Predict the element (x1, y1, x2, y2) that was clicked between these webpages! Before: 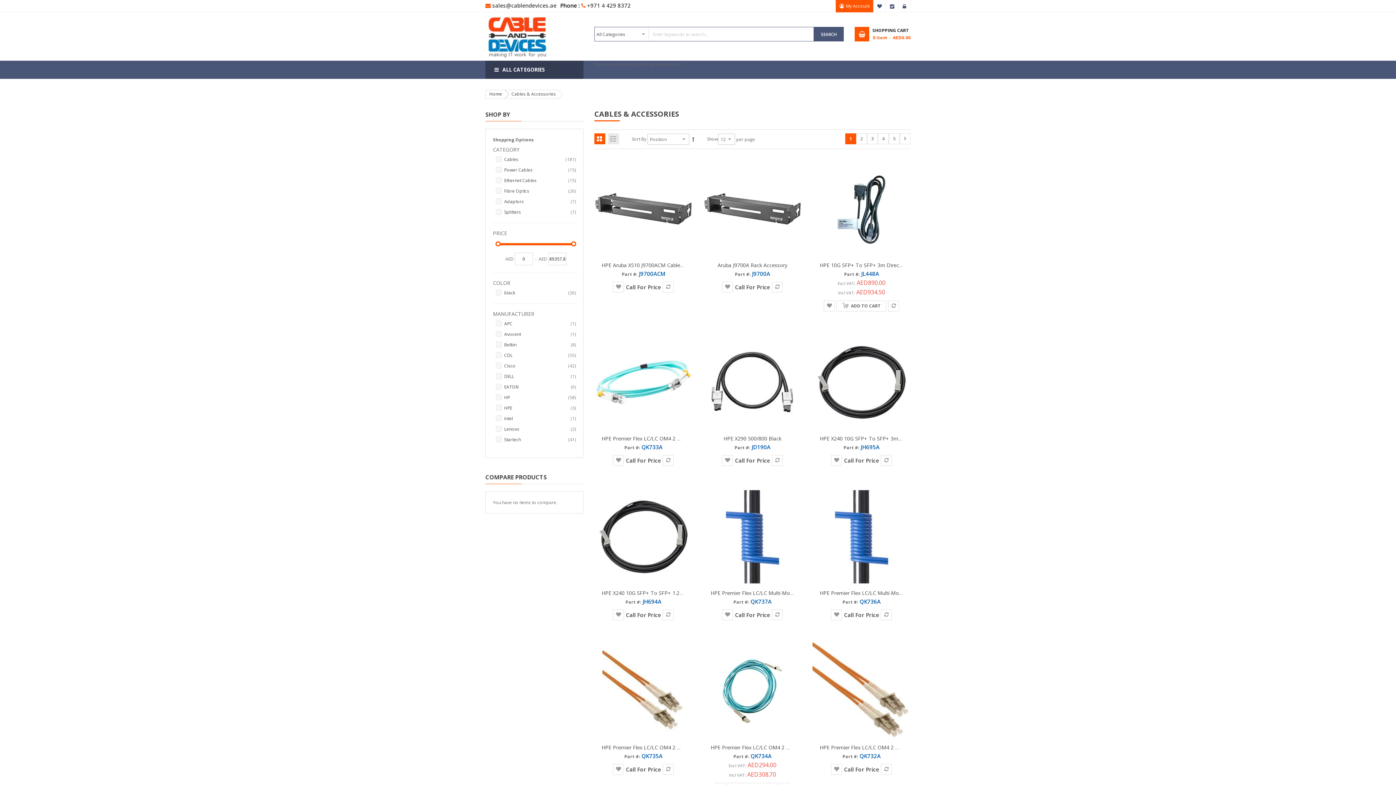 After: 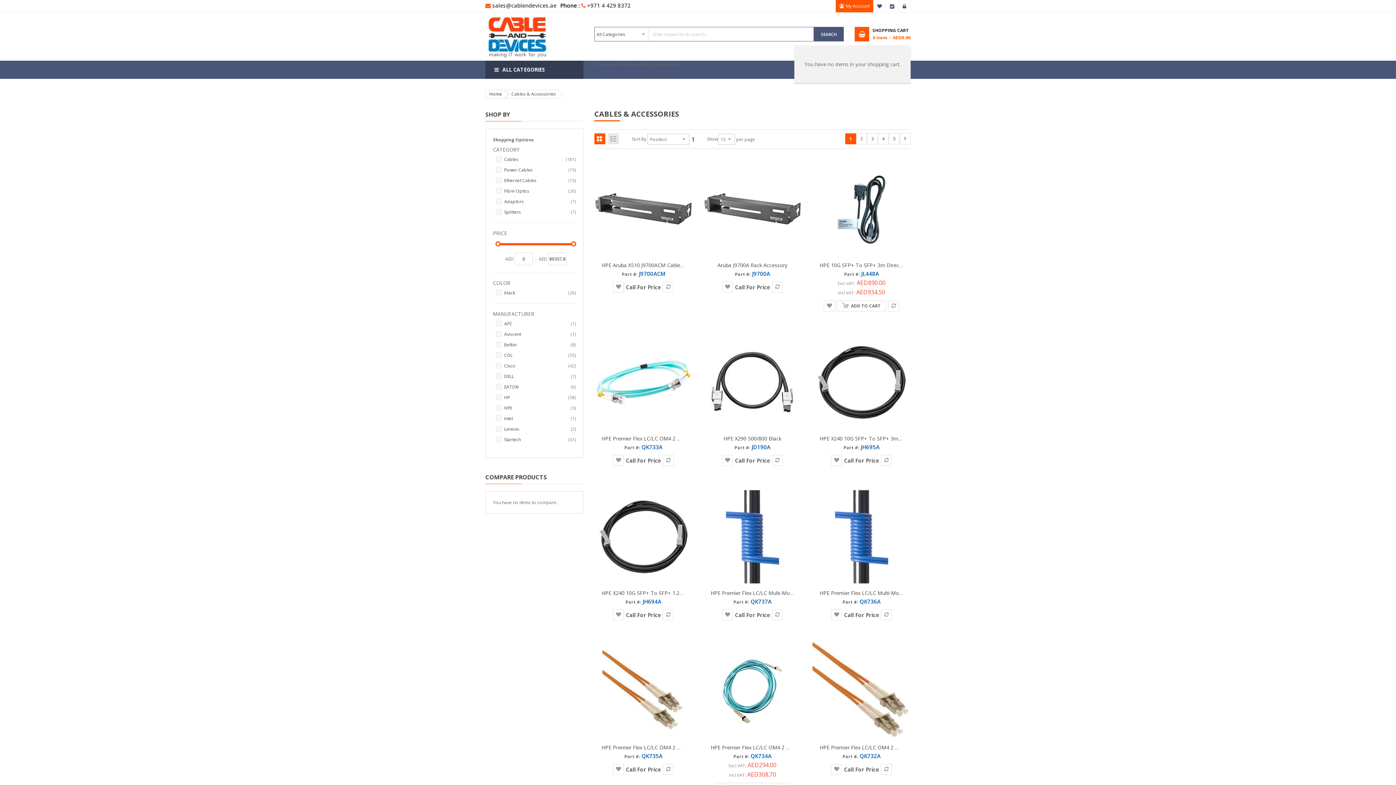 Action: label: SHOPPING CART
0 item	
AED0.00 bbox: (854, 25, 910, 42)